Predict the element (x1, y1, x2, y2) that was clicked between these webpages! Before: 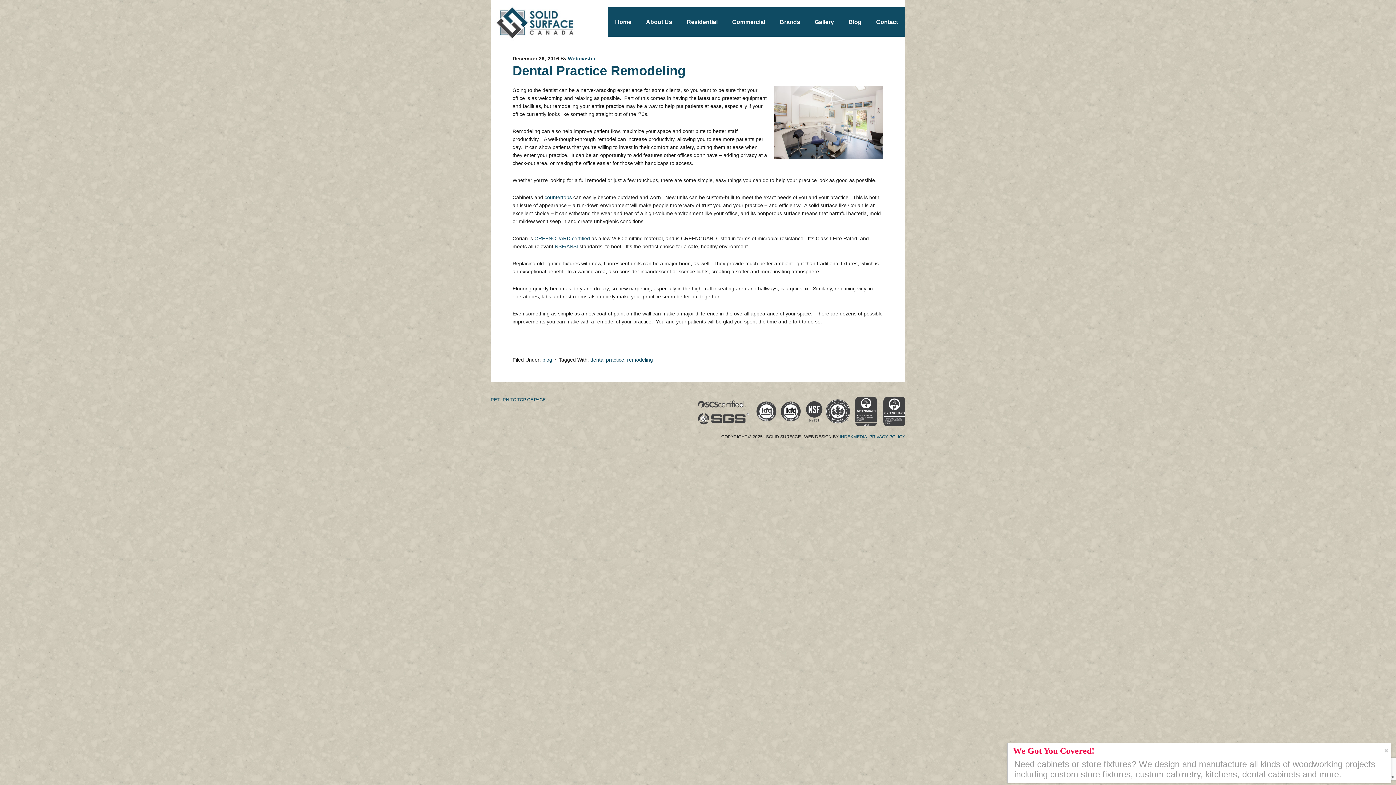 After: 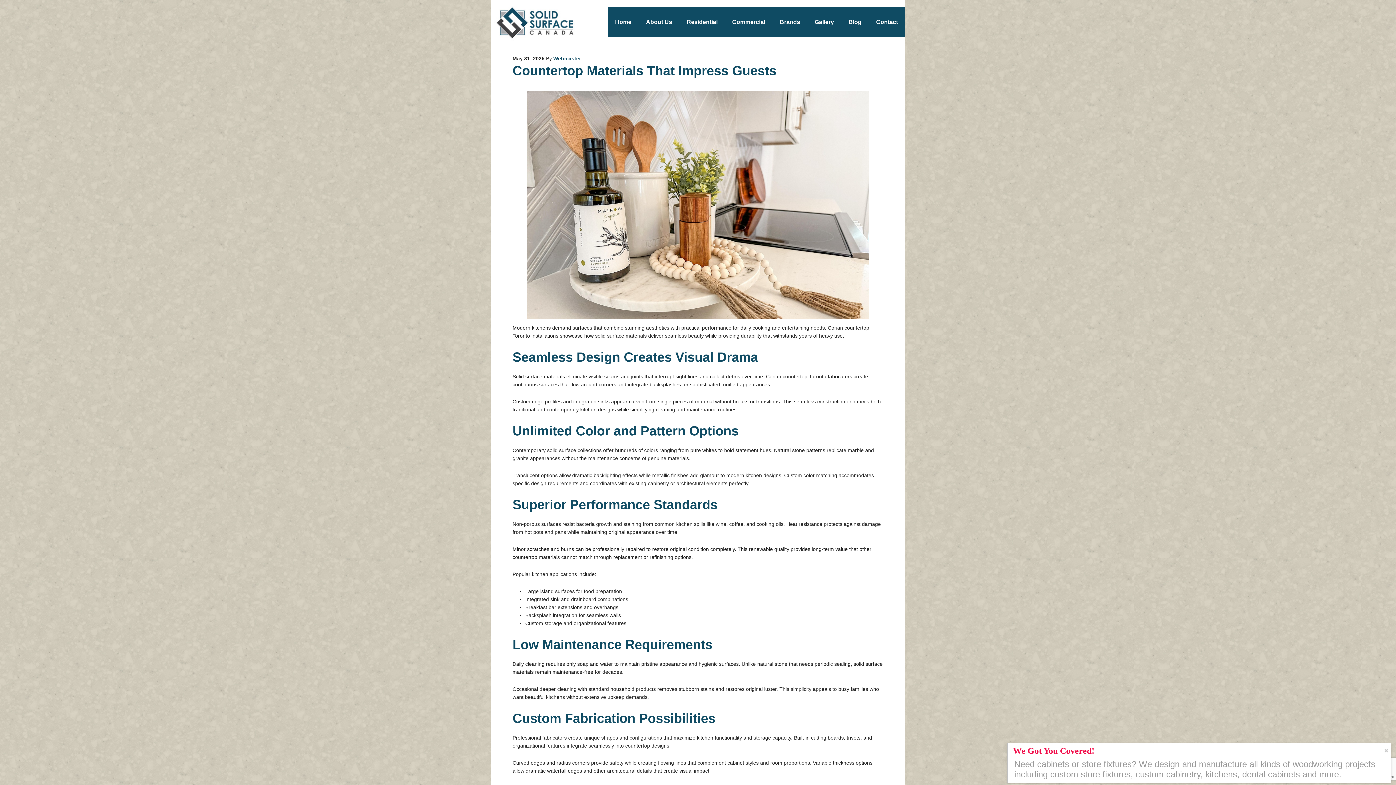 Action: bbox: (542, 357, 552, 362) label: blog